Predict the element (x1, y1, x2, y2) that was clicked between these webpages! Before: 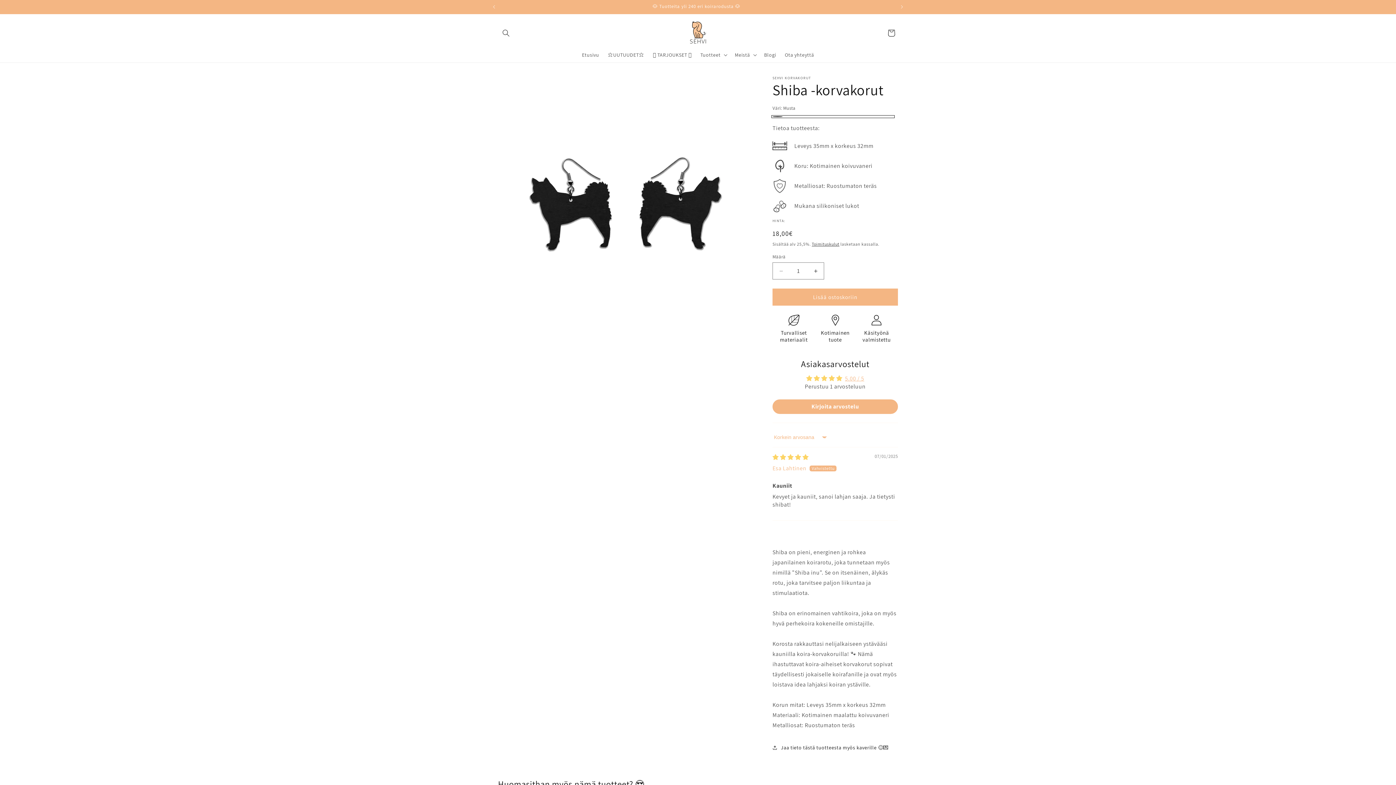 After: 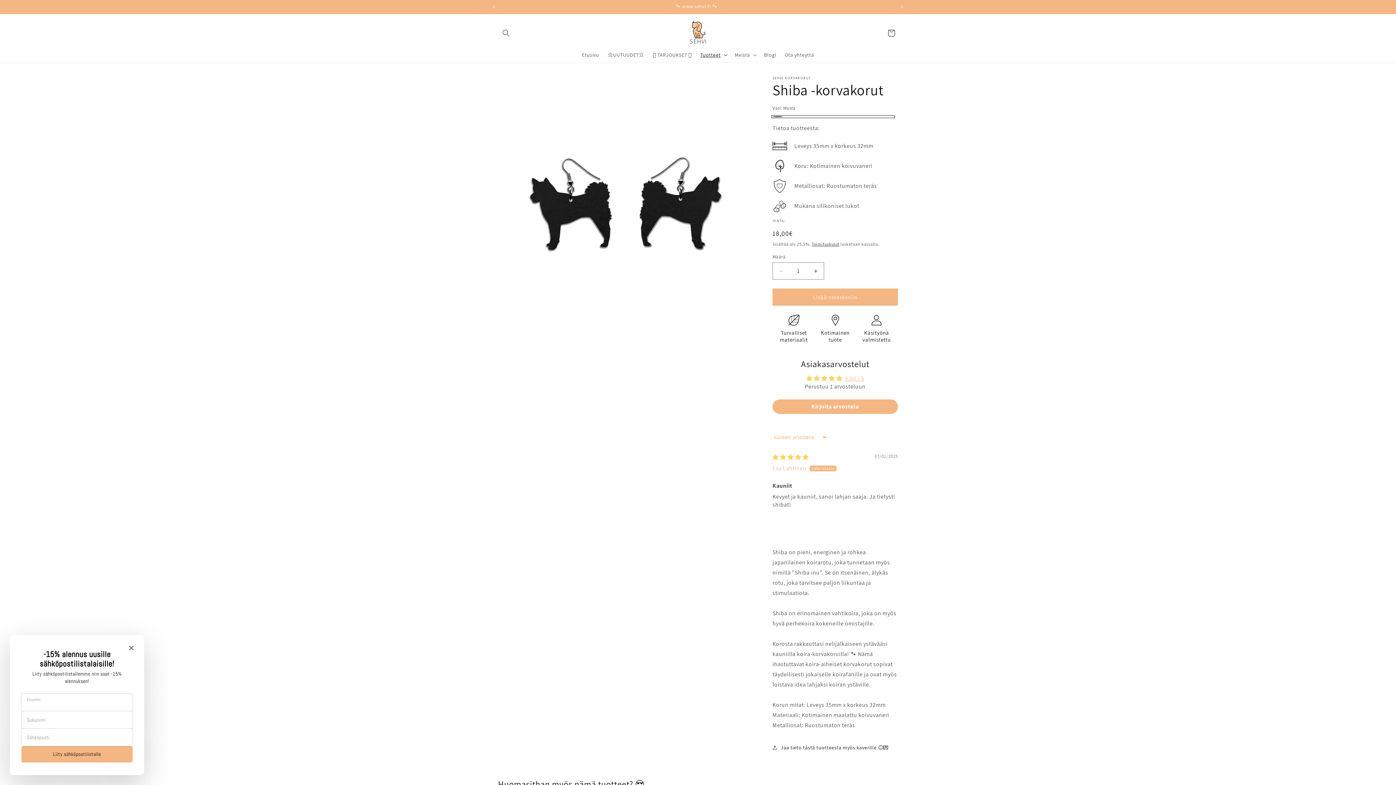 Action: bbox: (696, 47, 730, 62) label: Tuotteet